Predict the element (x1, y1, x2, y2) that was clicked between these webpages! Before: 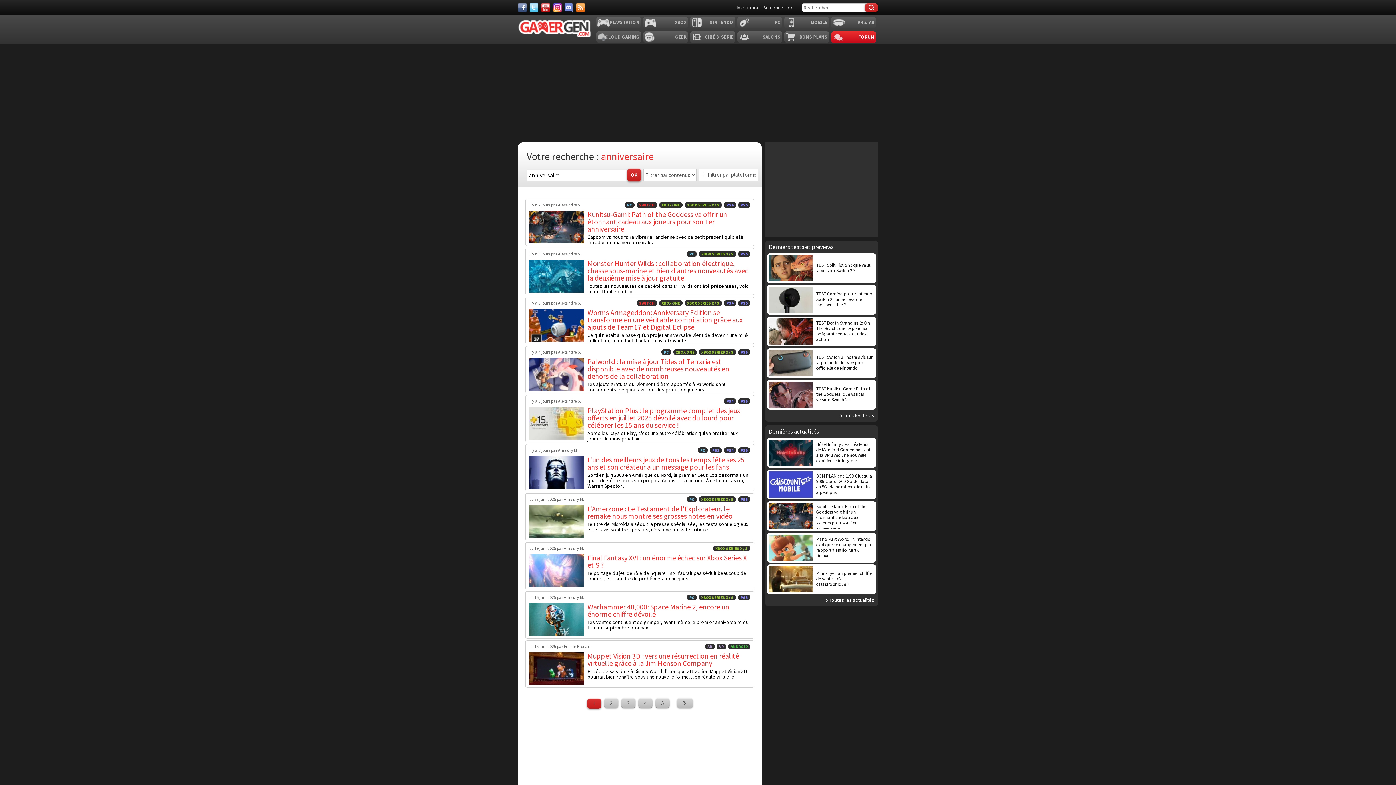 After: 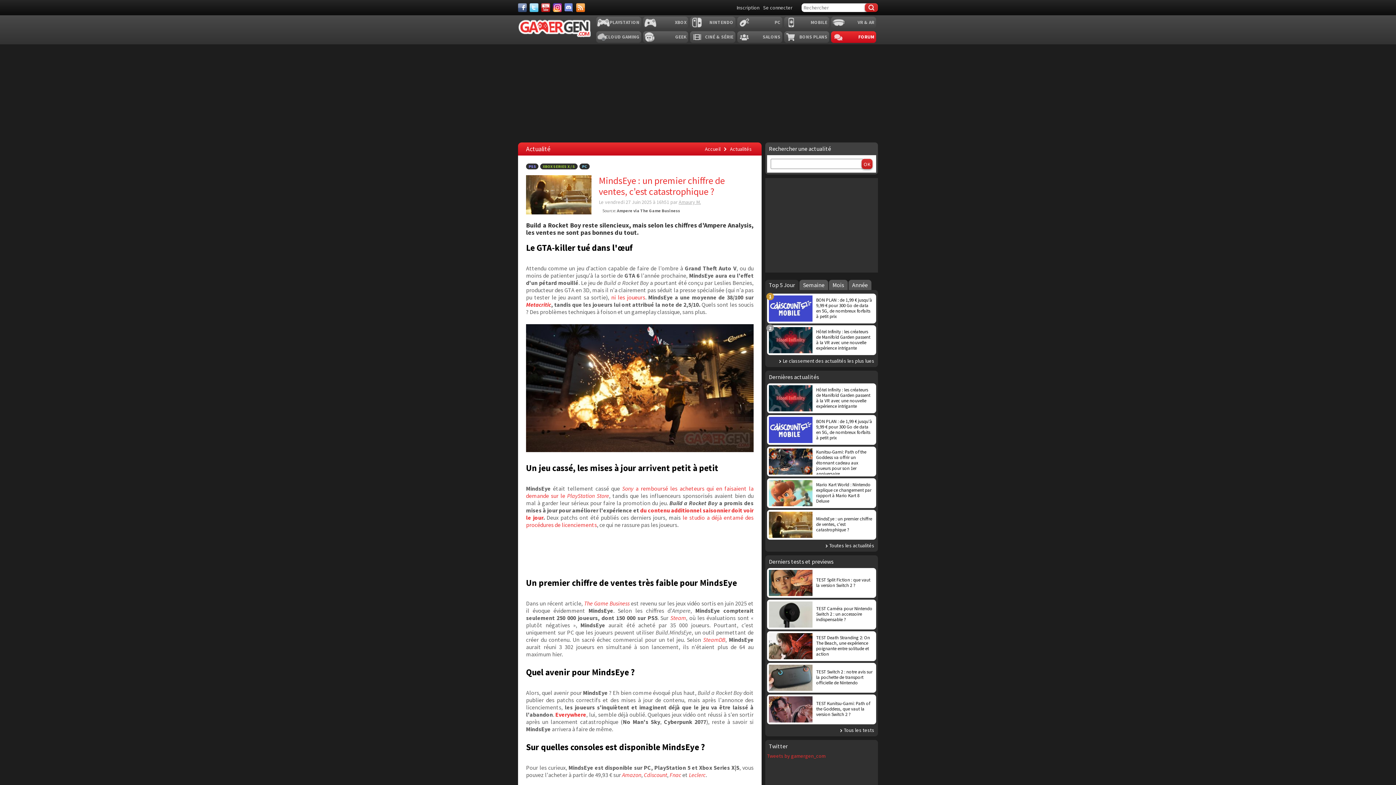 Action: label: MindsEye : un premier chiffre de ventes, c'est catastrophique ? bbox: (767, 564, 876, 594)